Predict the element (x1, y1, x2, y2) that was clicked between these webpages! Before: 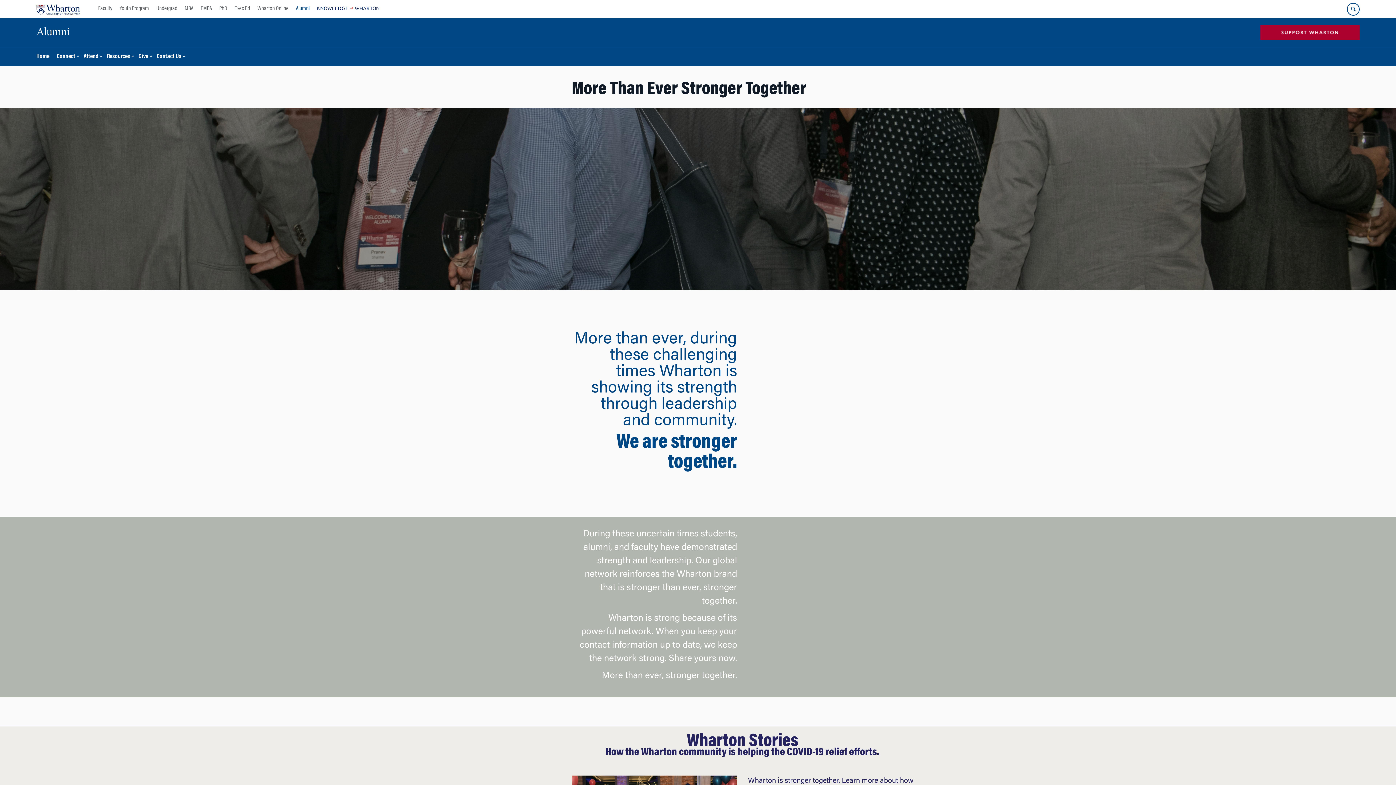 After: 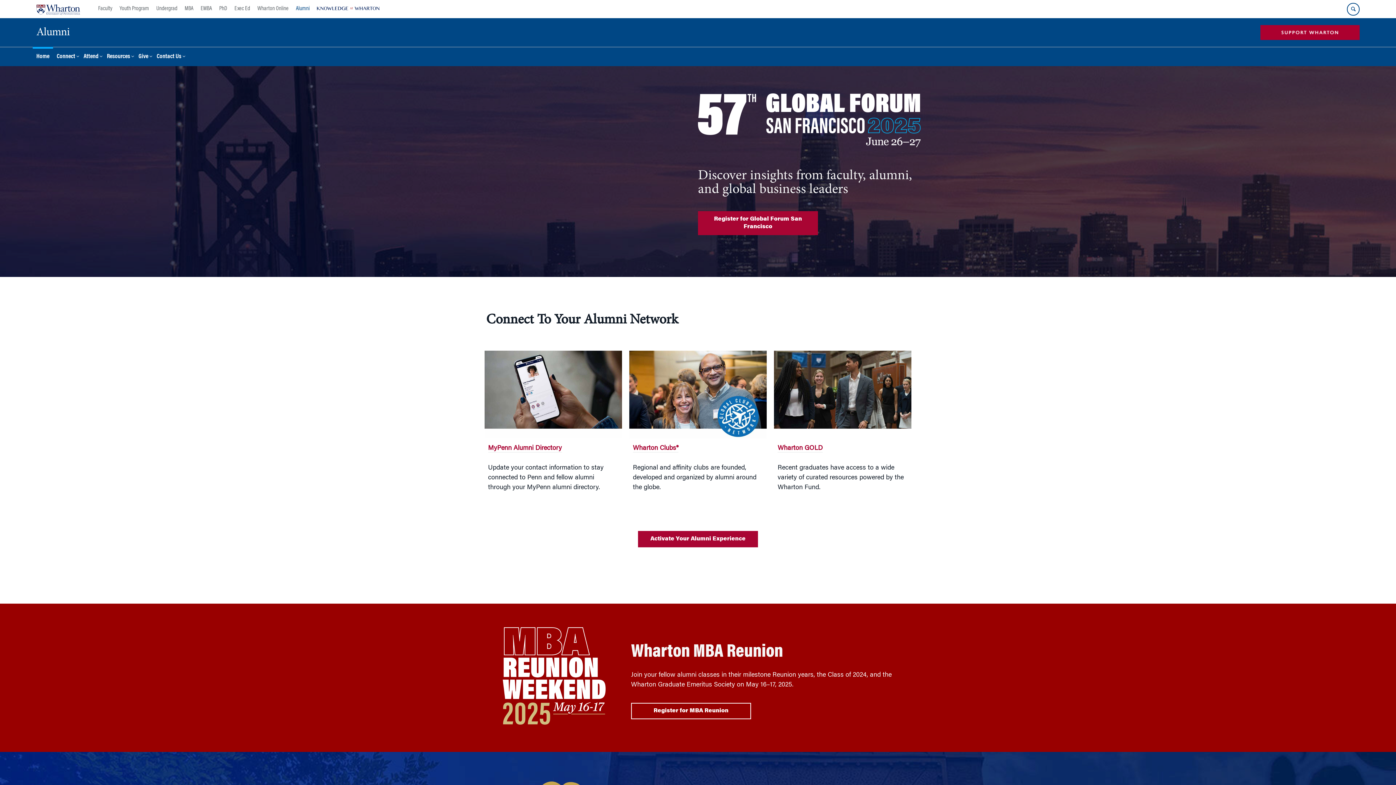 Action: label: Alumni bbox: (292, 0, 313, 18)